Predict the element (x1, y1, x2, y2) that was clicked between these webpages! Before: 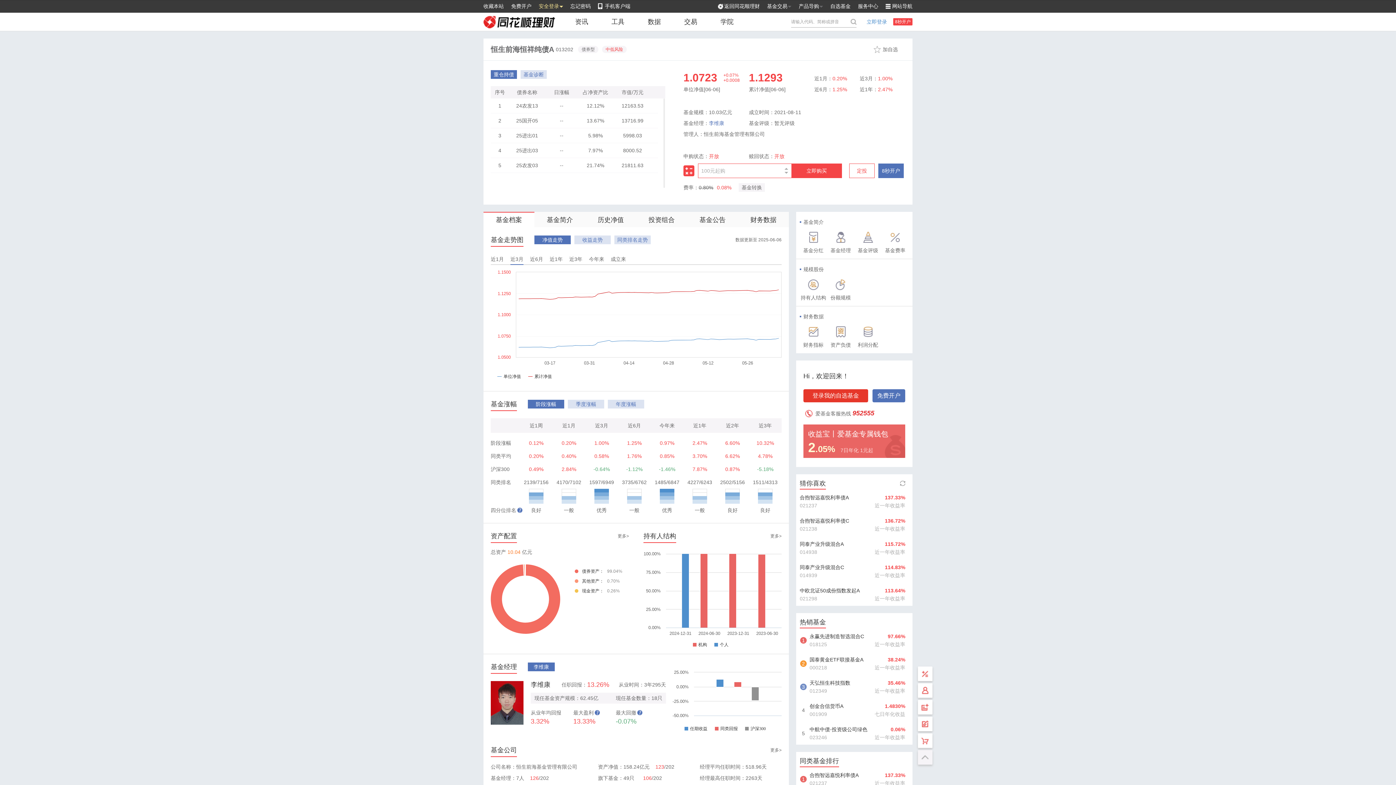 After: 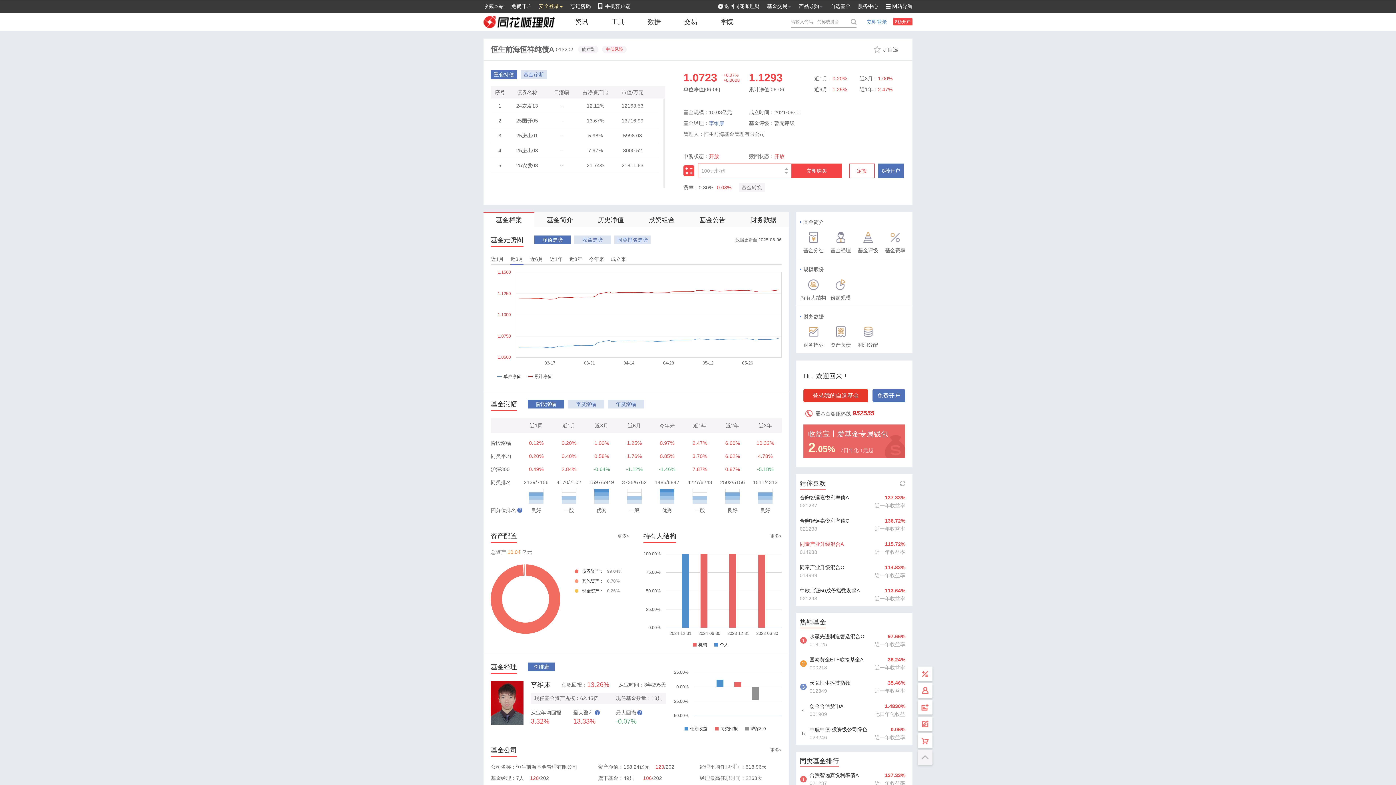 Action: bbox: (800, 540, 860, 548) label: 同泰产业升级混合A